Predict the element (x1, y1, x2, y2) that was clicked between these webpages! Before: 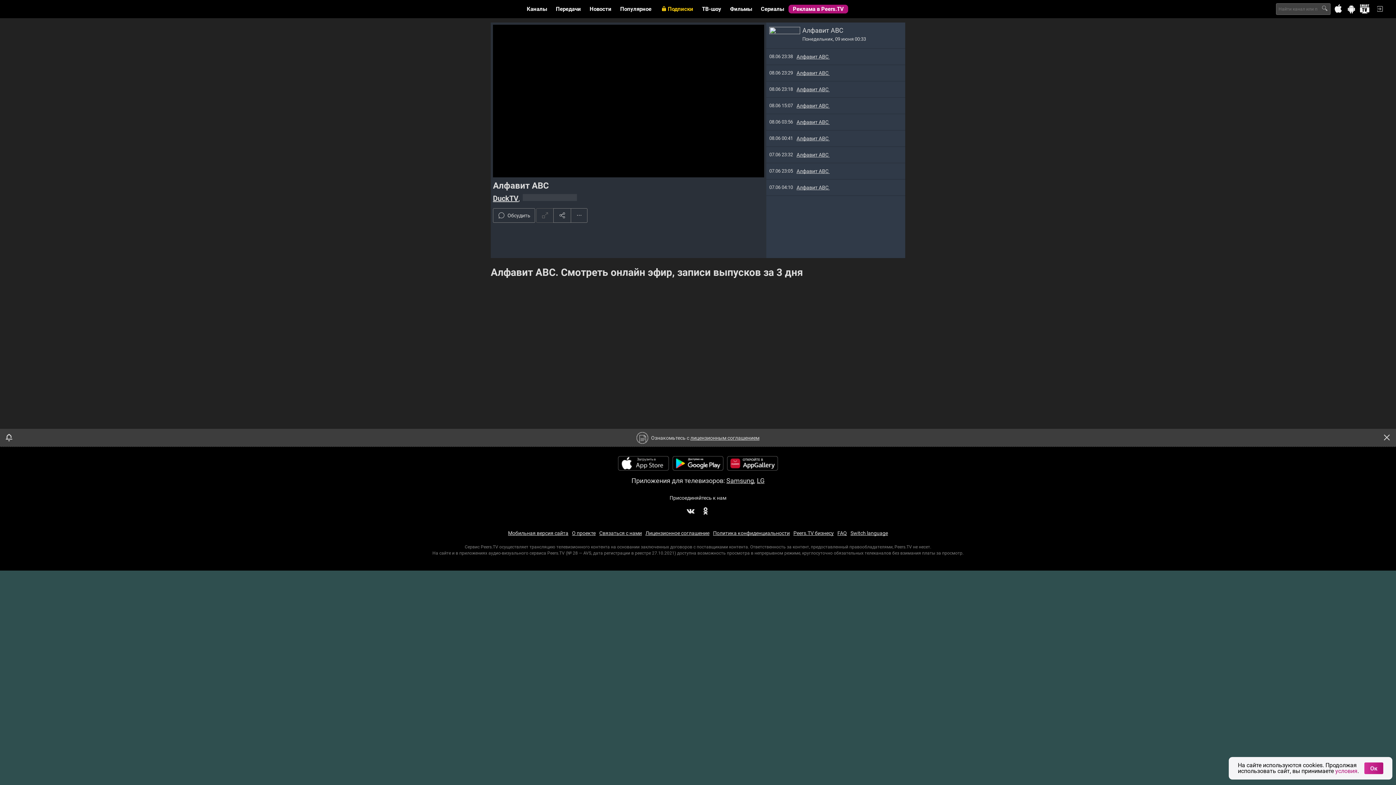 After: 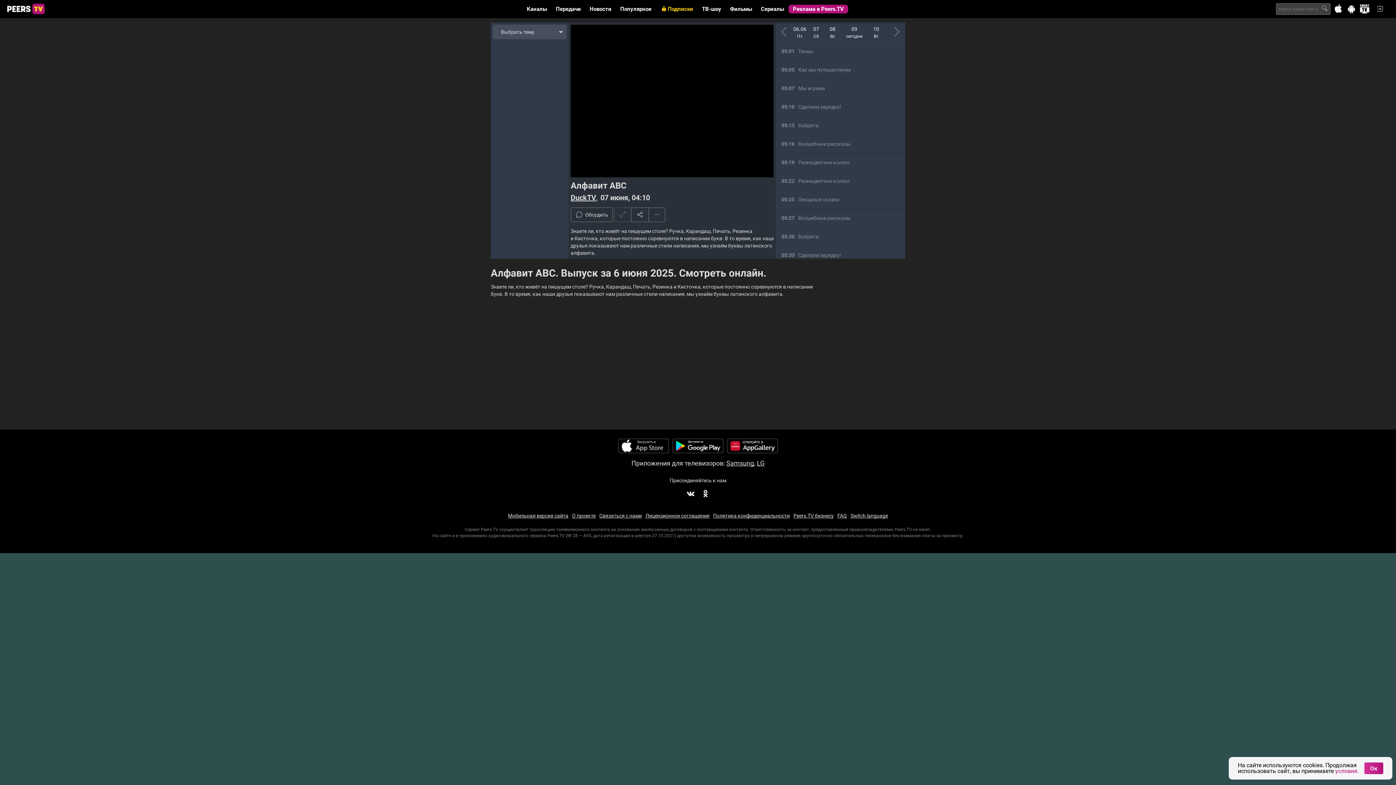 Action: label: 07.06 04:10
Алфавит АВС  bbox: (766, 179, 905, 195)